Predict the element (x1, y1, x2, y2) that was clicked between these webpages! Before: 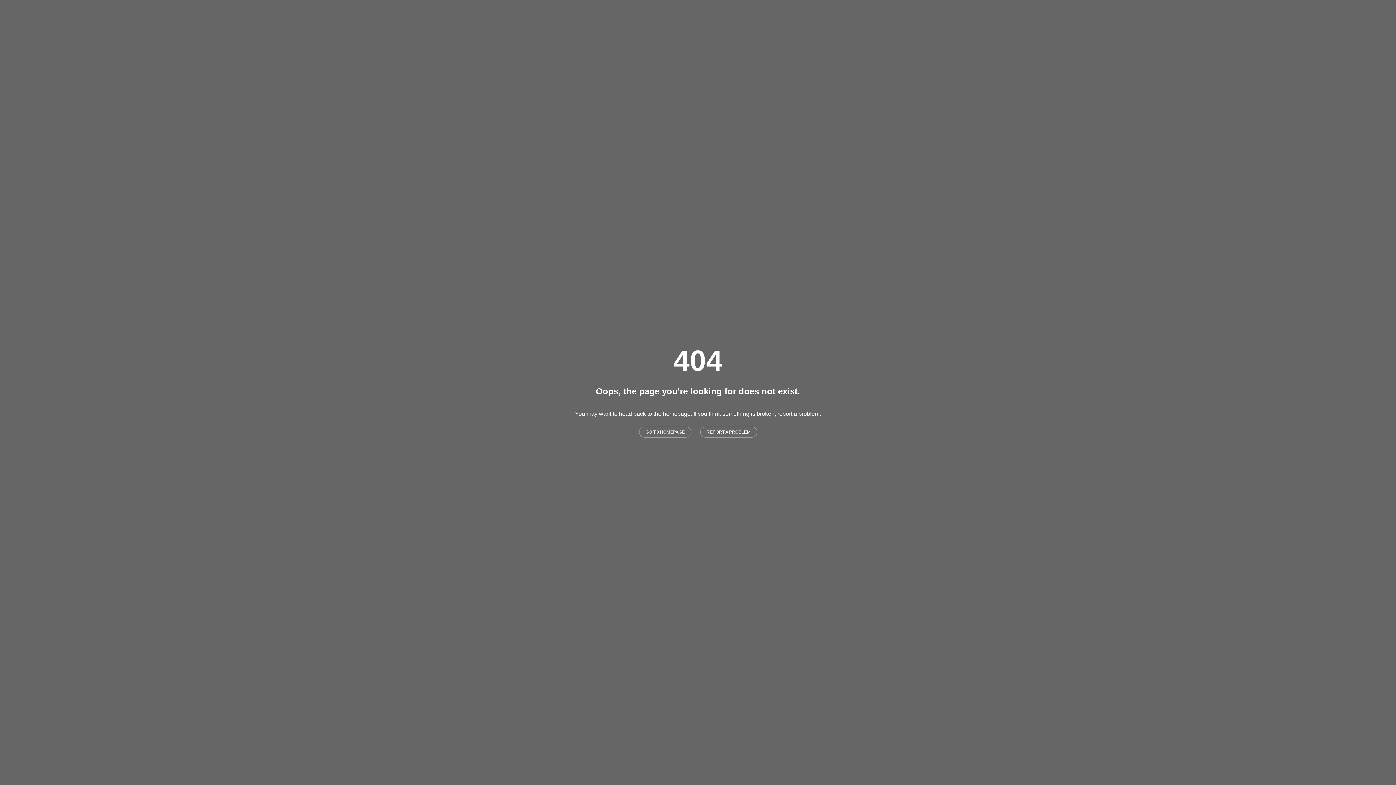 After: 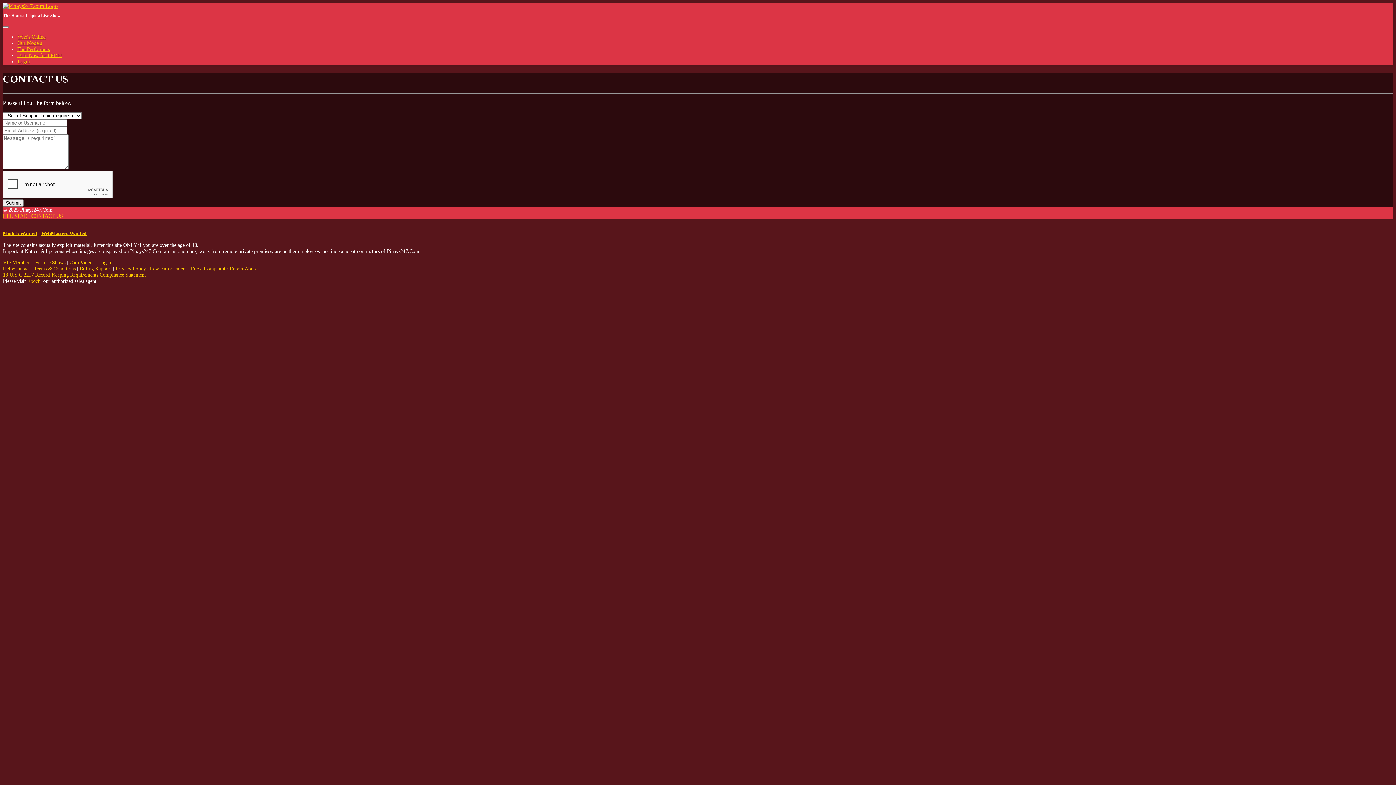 Action: bbox: (700, 426, 757, 437) label: REPORT A PROBLEM